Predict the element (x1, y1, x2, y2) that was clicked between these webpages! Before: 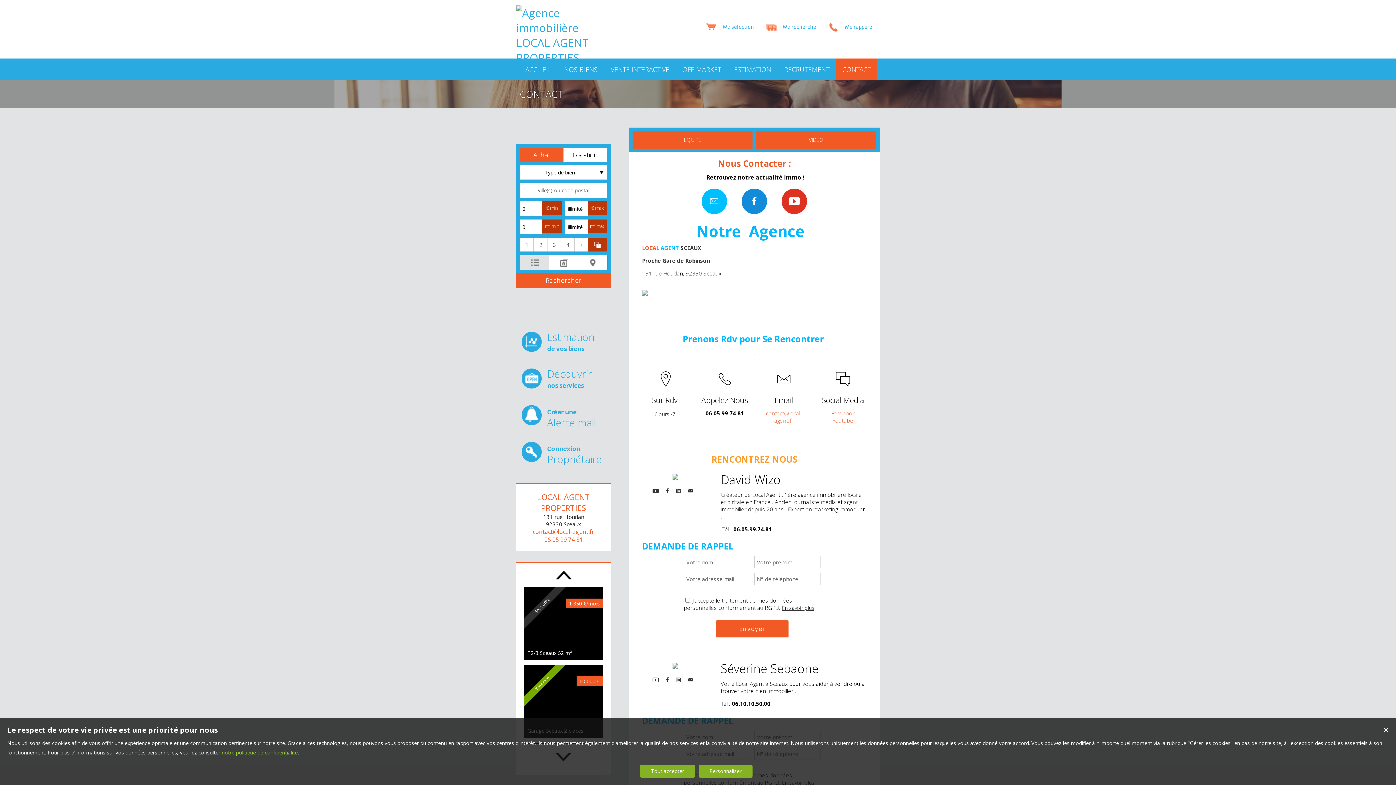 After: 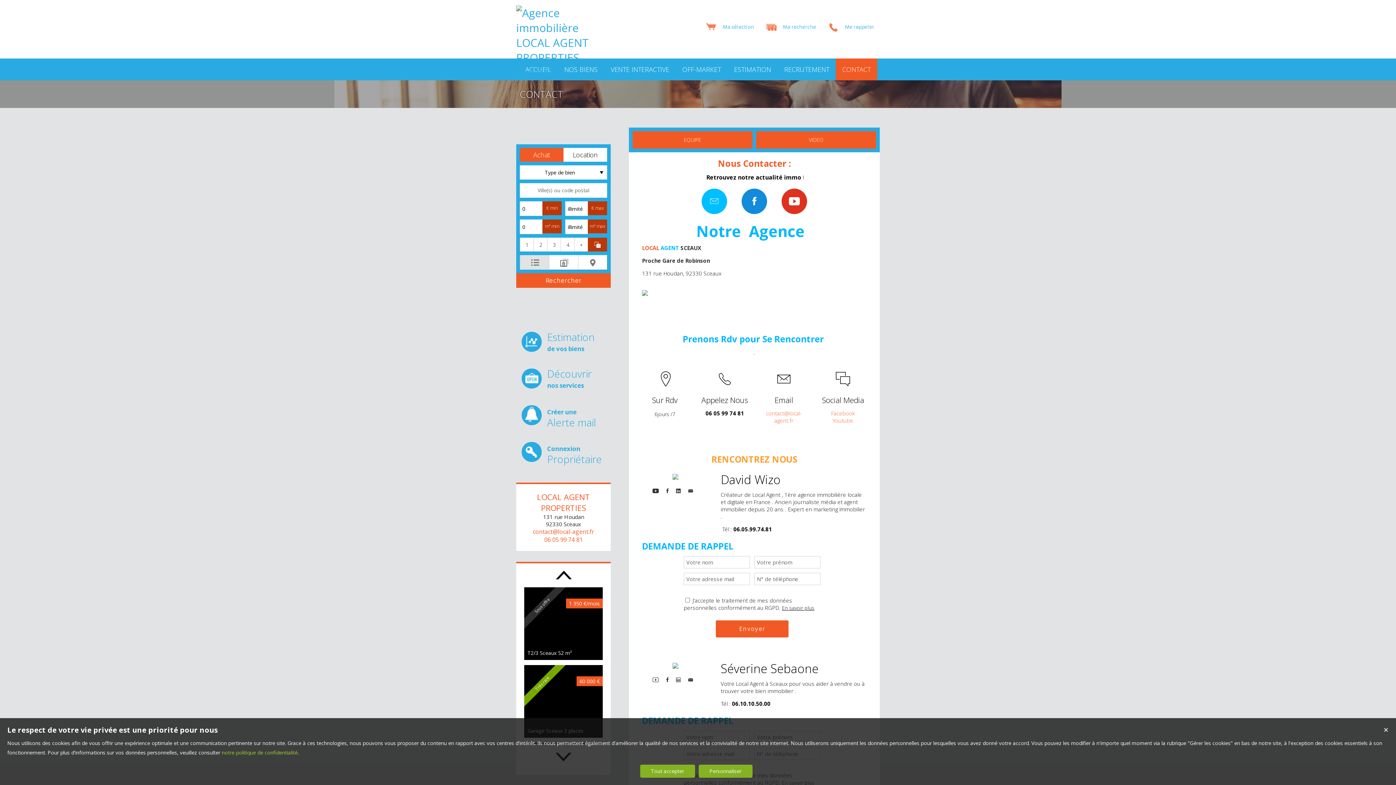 Action: label: contact@local-agent.fr bbox: (766, 409, 802, 424)